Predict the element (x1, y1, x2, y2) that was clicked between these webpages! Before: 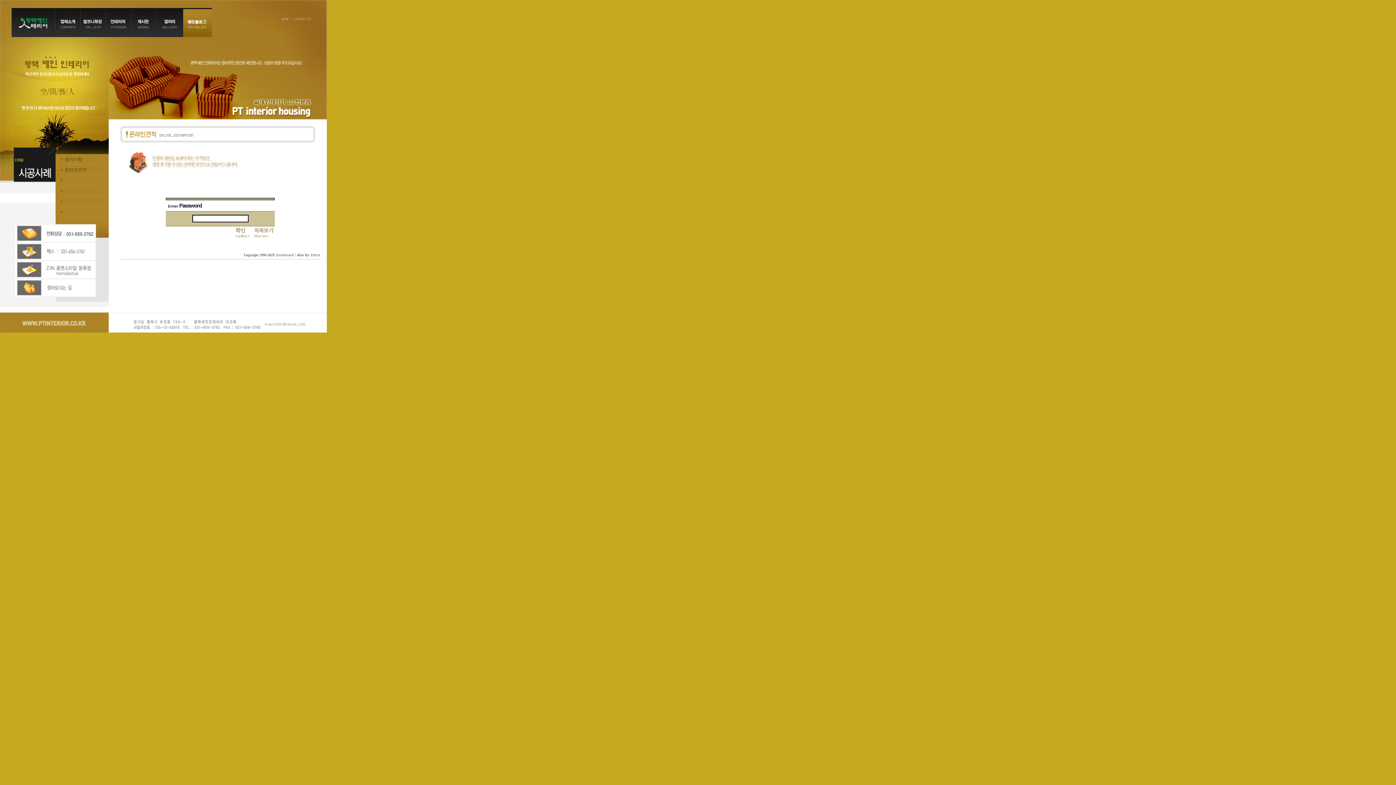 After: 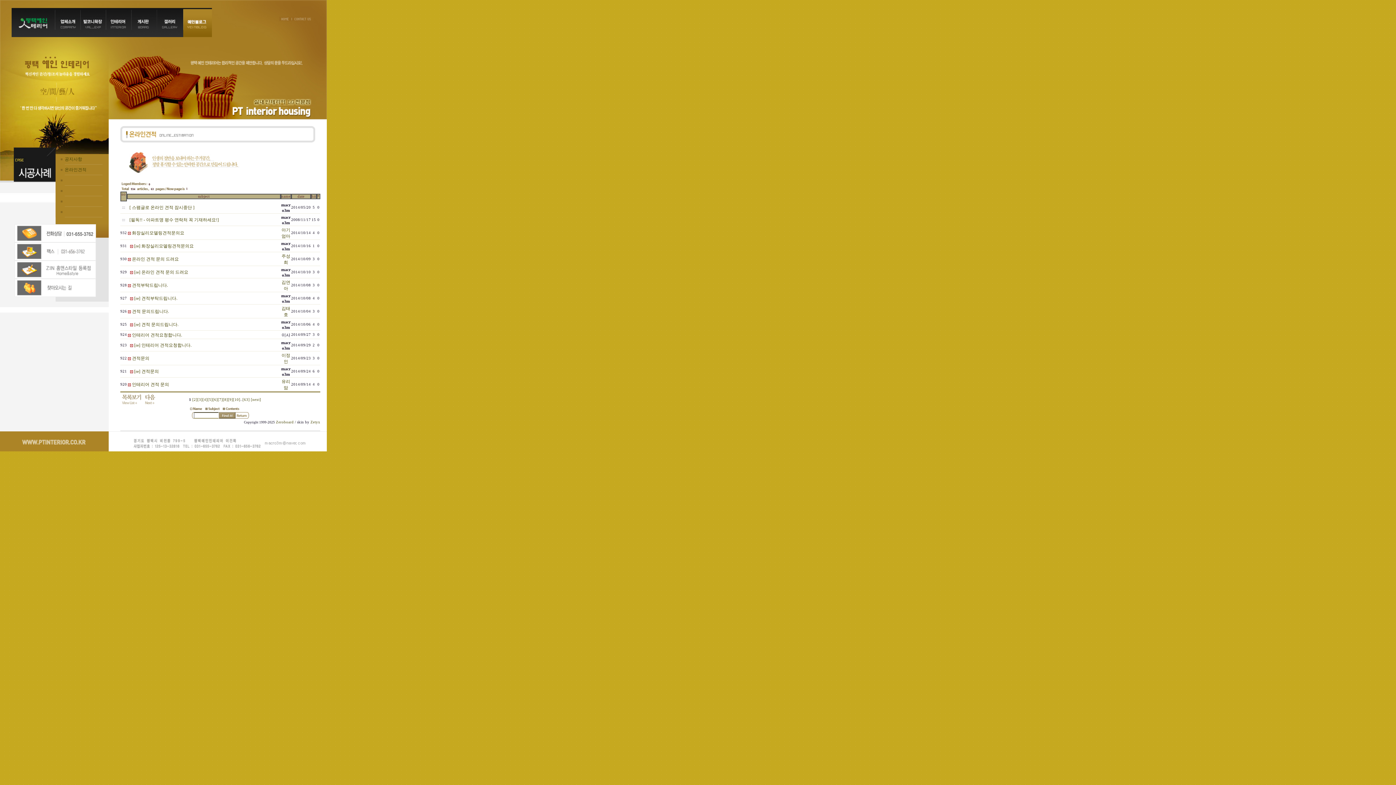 Action: bbox: (55, 167, 86, 172) label: 온라인견적